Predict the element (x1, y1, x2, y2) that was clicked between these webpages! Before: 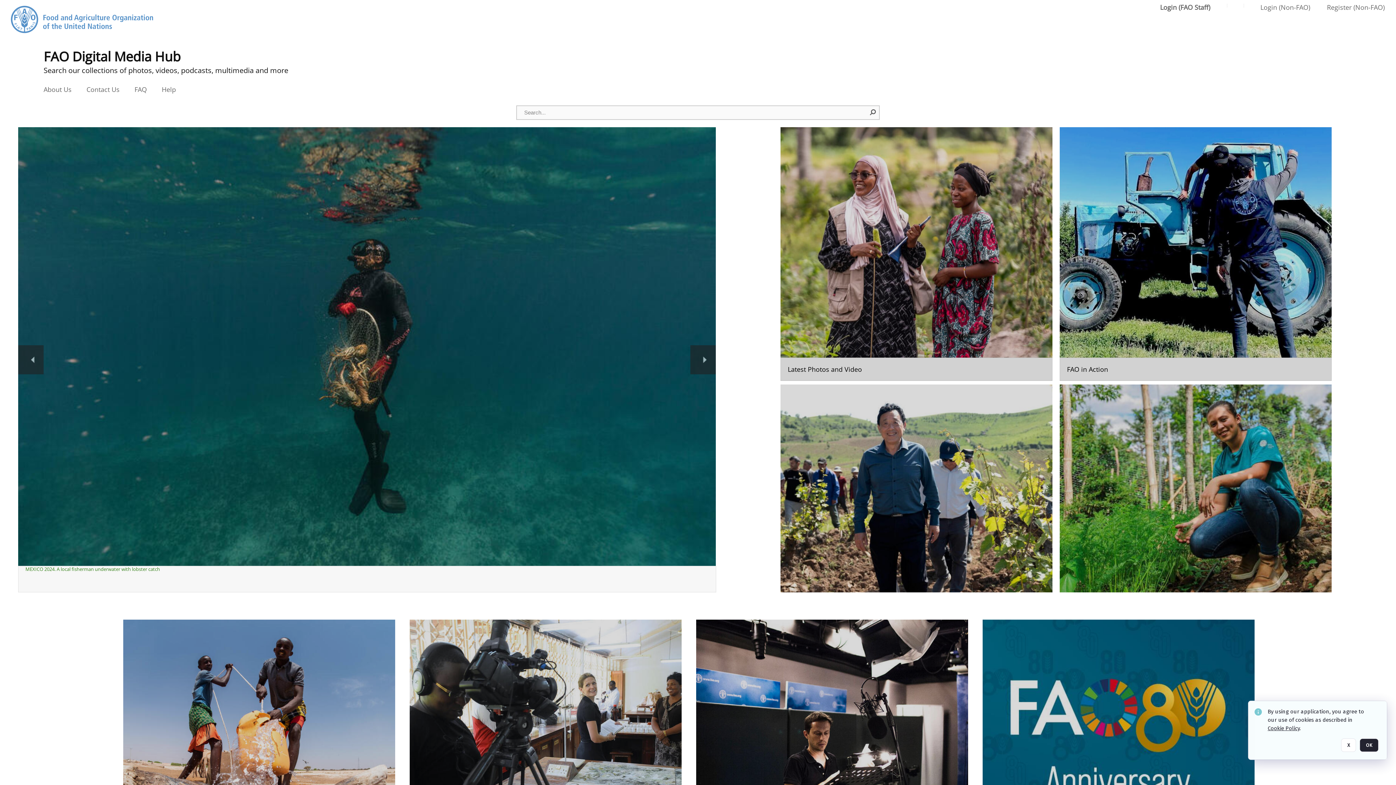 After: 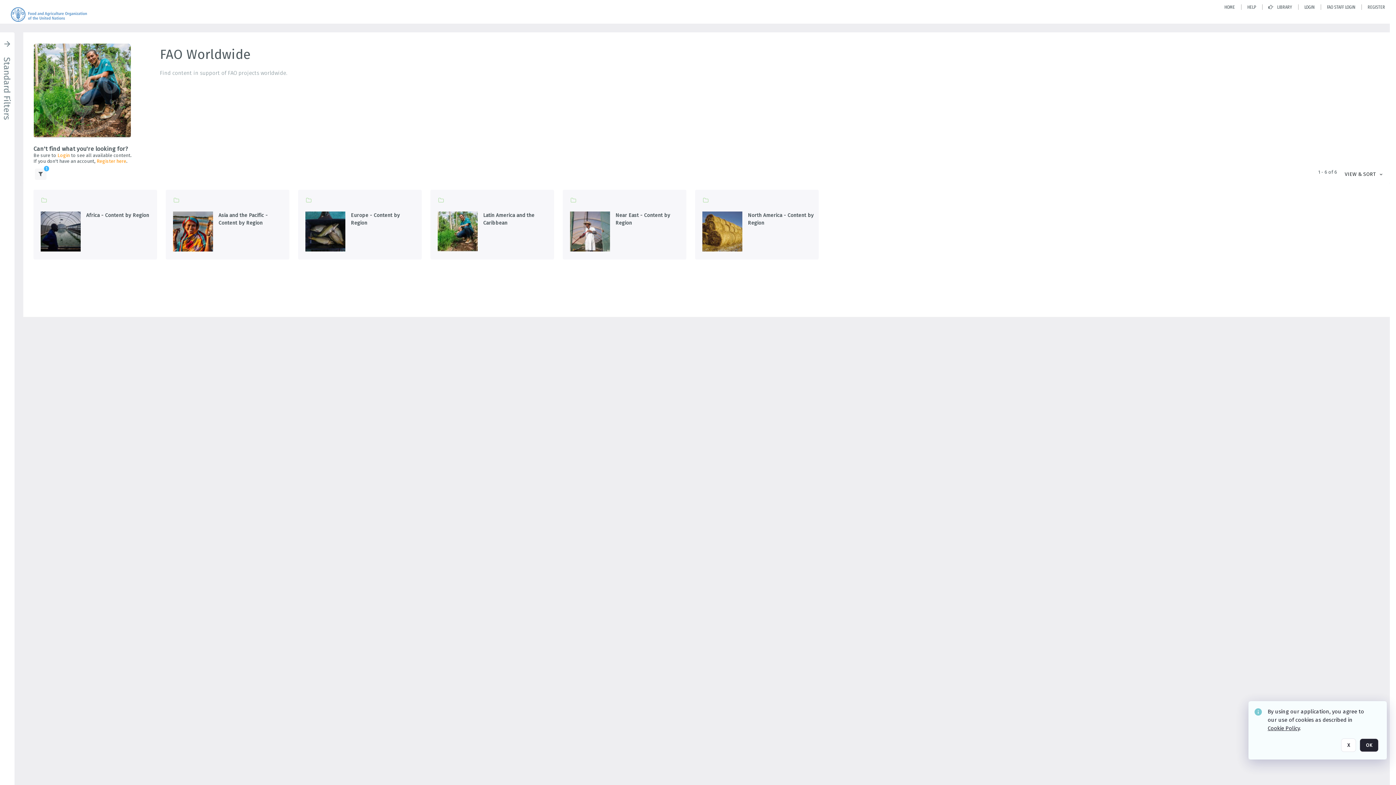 Action: bbox: (1060, 384, 1332, 638) label: Go to the package